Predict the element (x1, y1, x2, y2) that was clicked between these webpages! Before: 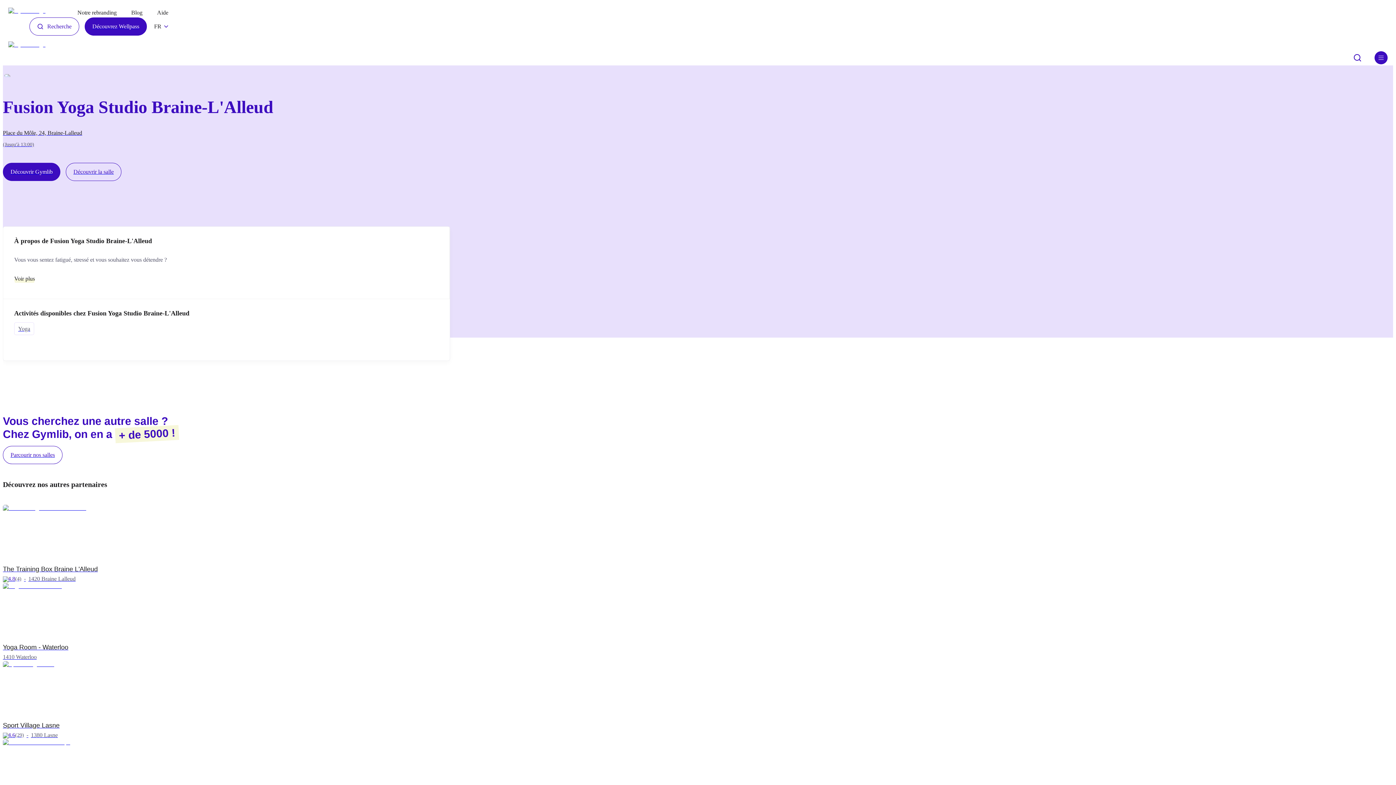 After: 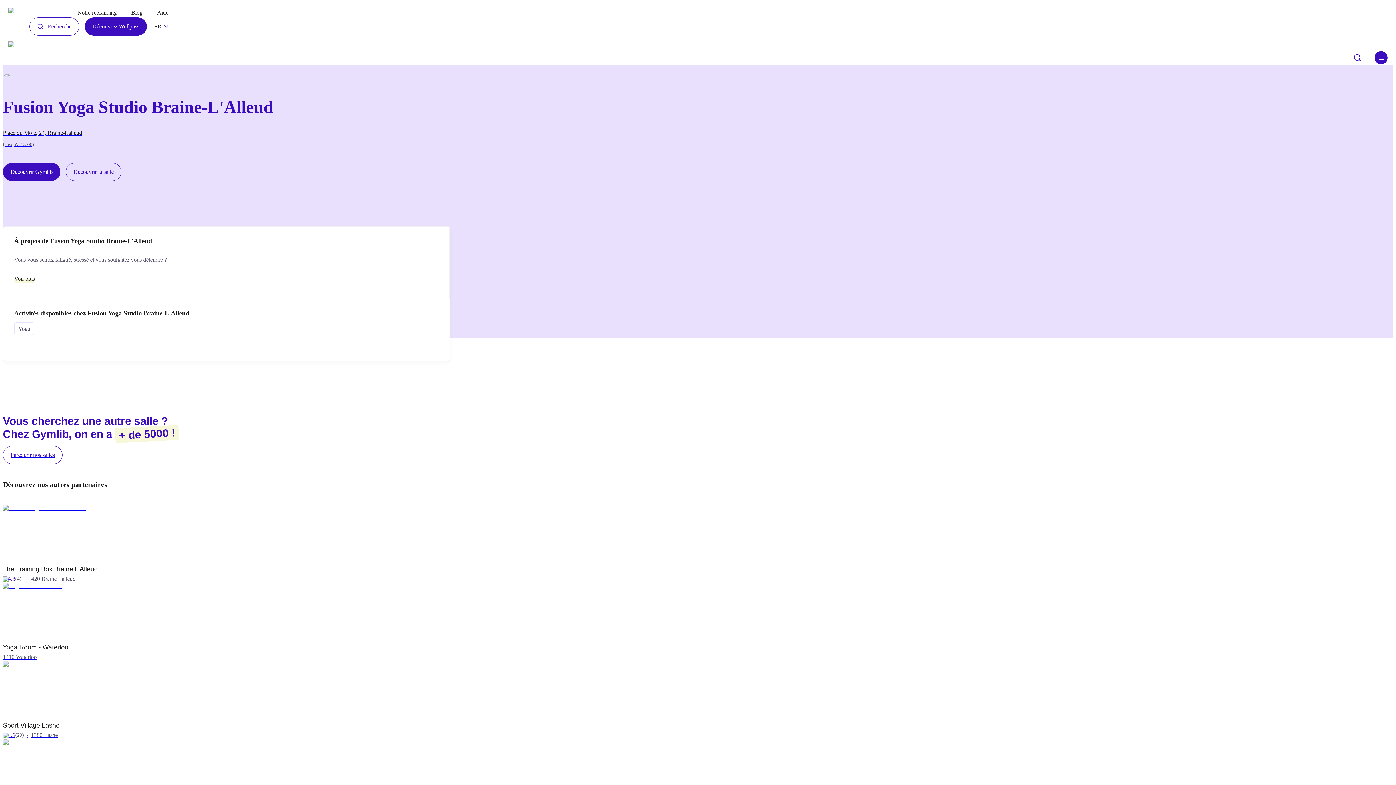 Action: bbox: (2, 128, 450, 140) label: Place du Môle, 24, Braine-Lalleud